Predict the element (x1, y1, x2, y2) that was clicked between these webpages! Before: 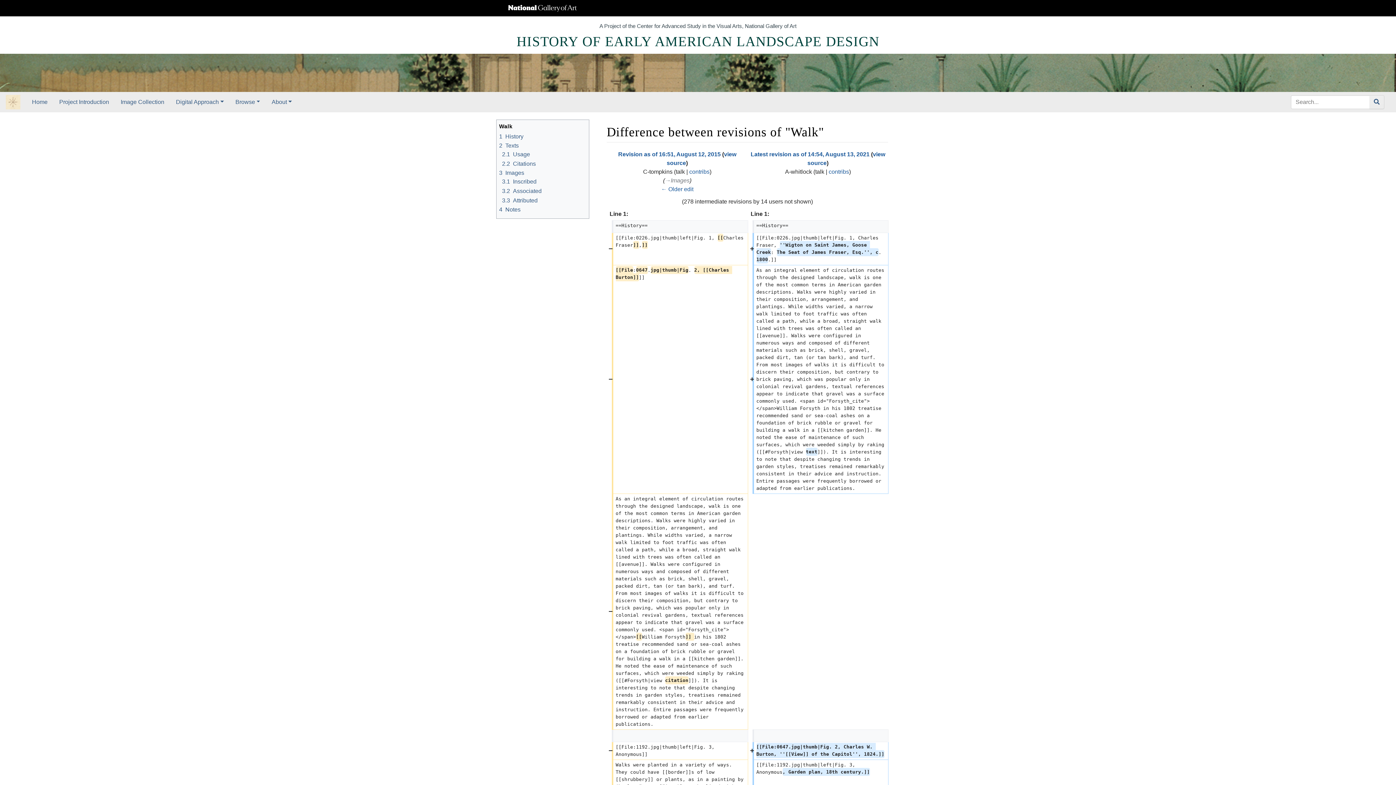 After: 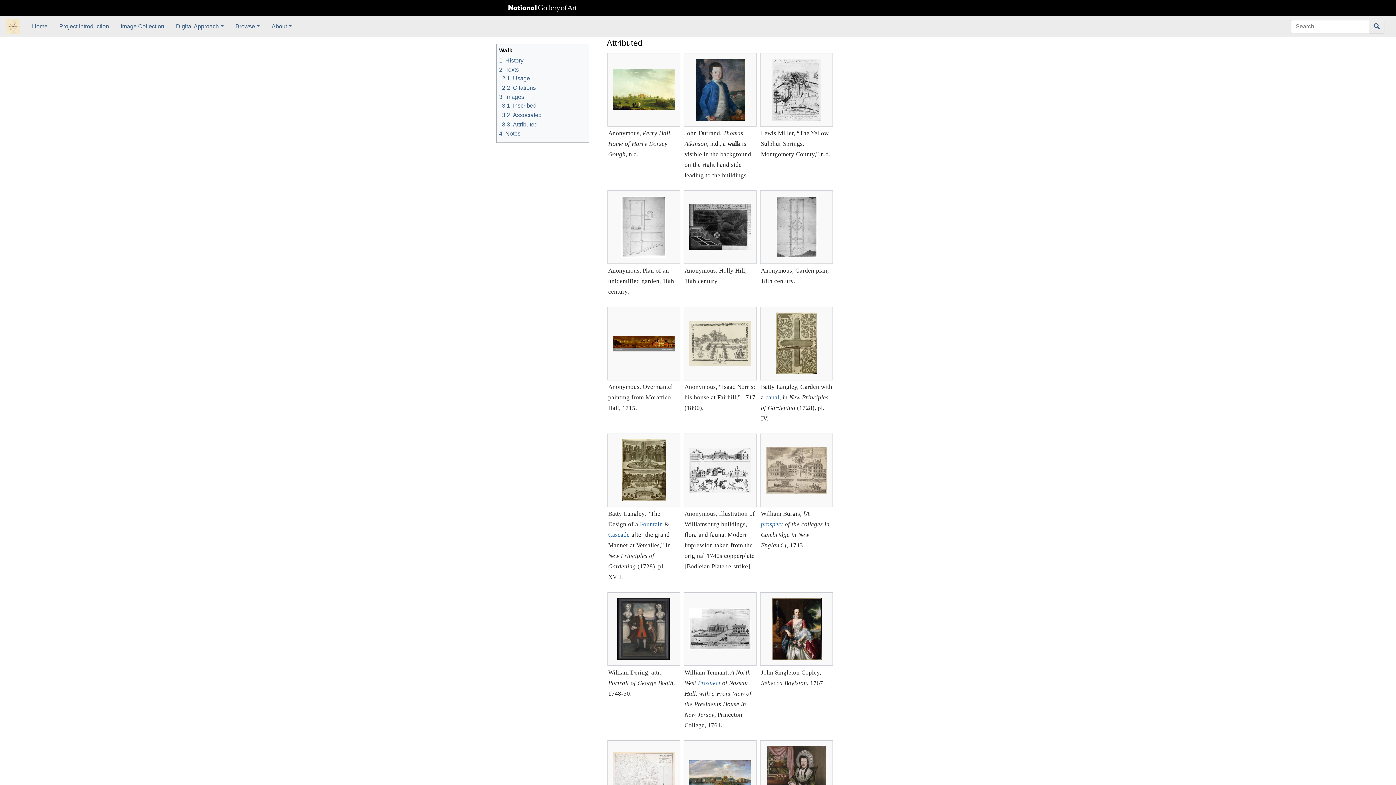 Action: bbox: (502, 197, 537, 203) label: 3.3	Attributed